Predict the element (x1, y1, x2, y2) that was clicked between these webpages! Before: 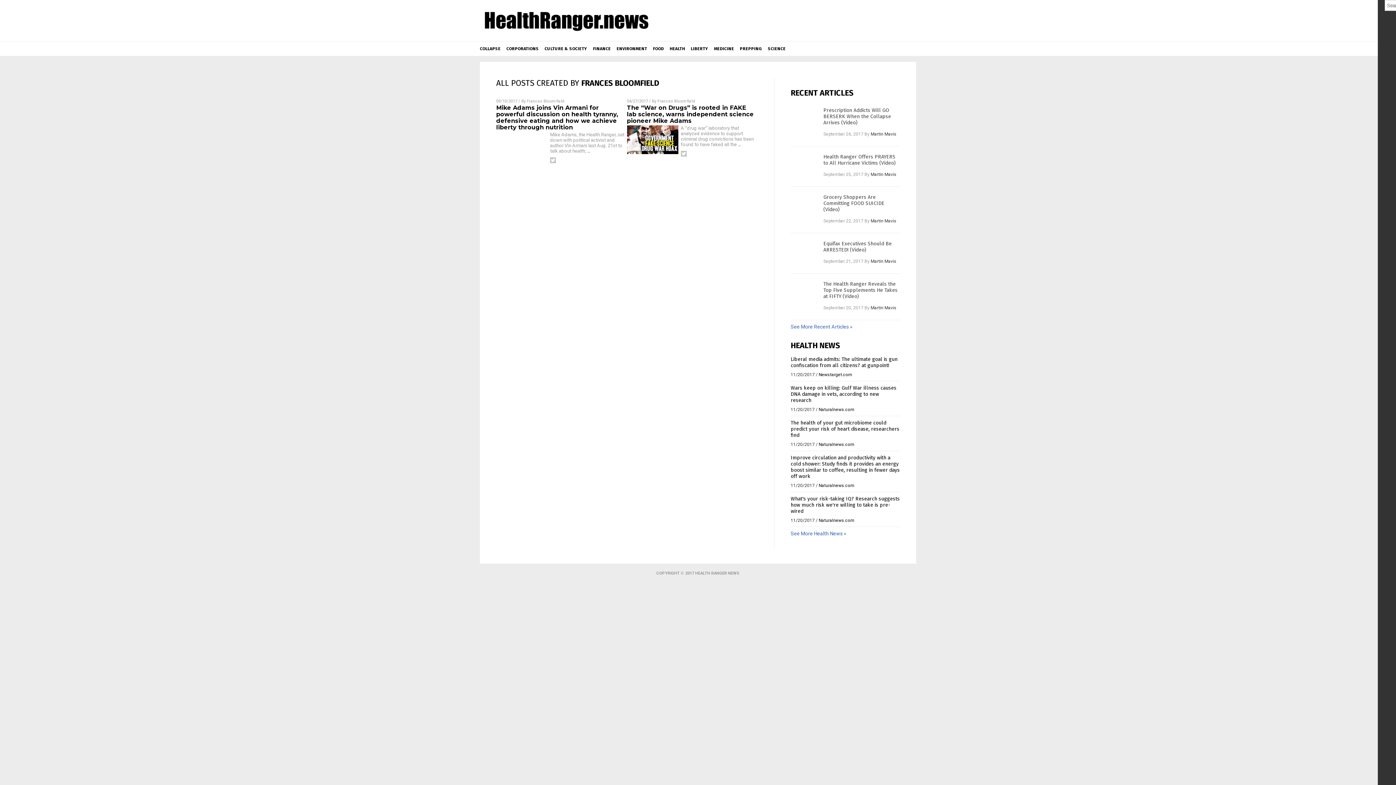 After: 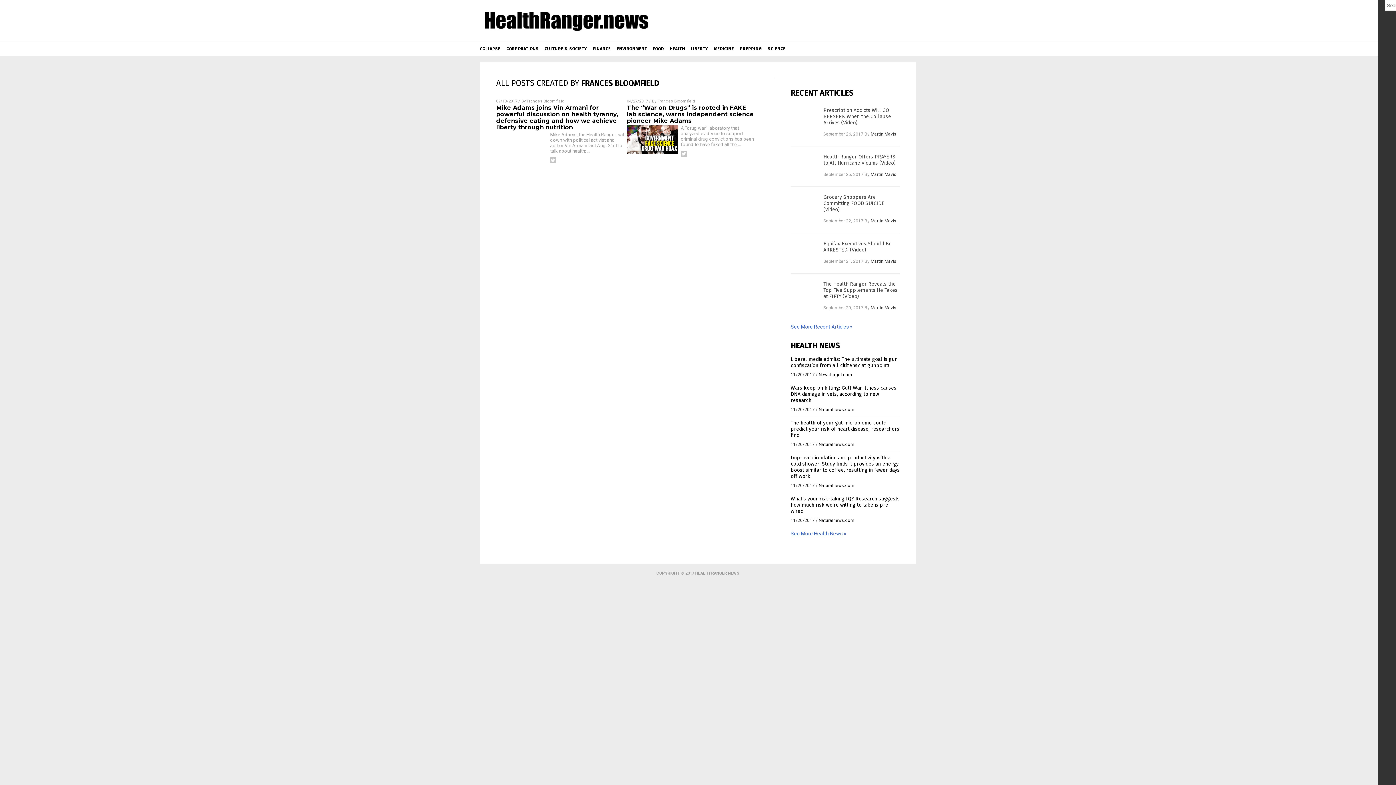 Action: bbox: (657, 98, 695, 103) label: Frances Bloomfield